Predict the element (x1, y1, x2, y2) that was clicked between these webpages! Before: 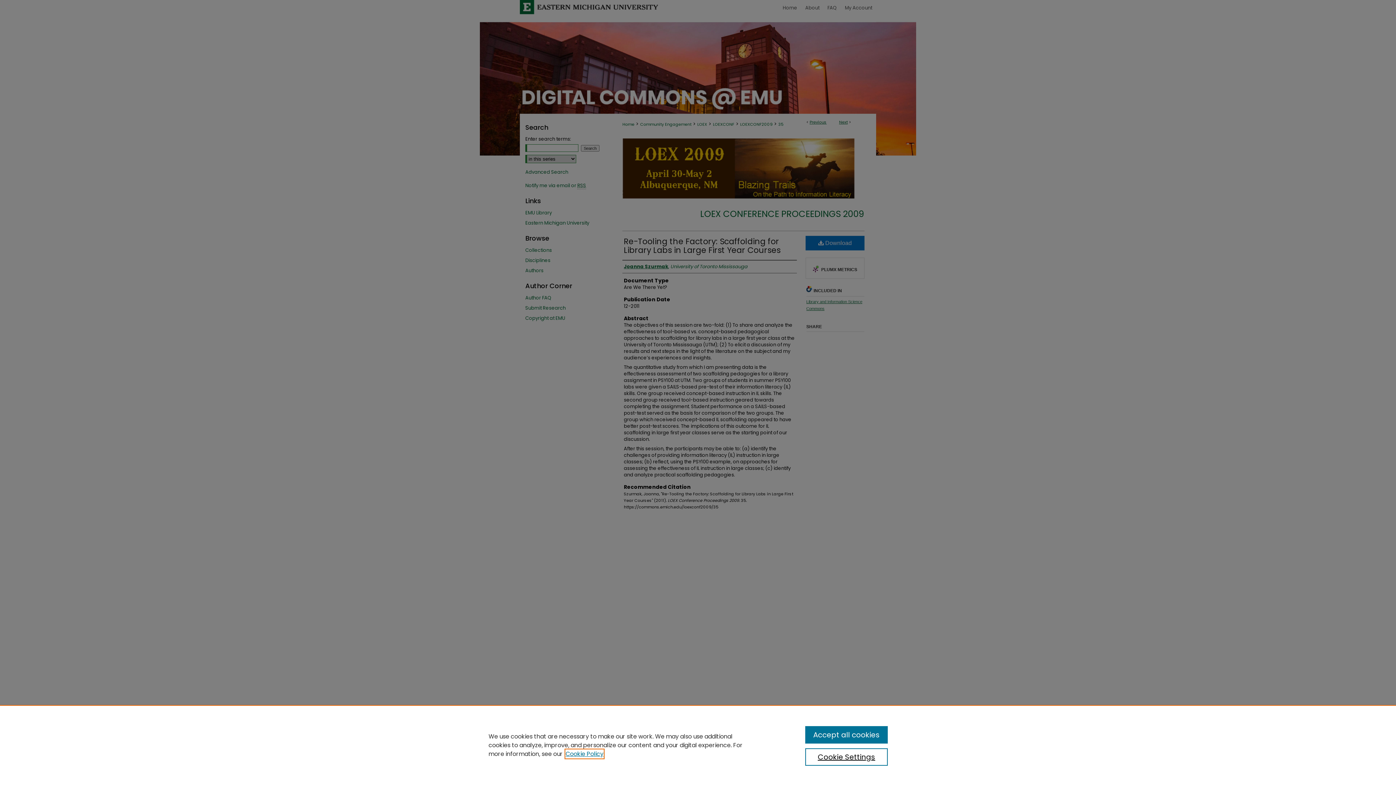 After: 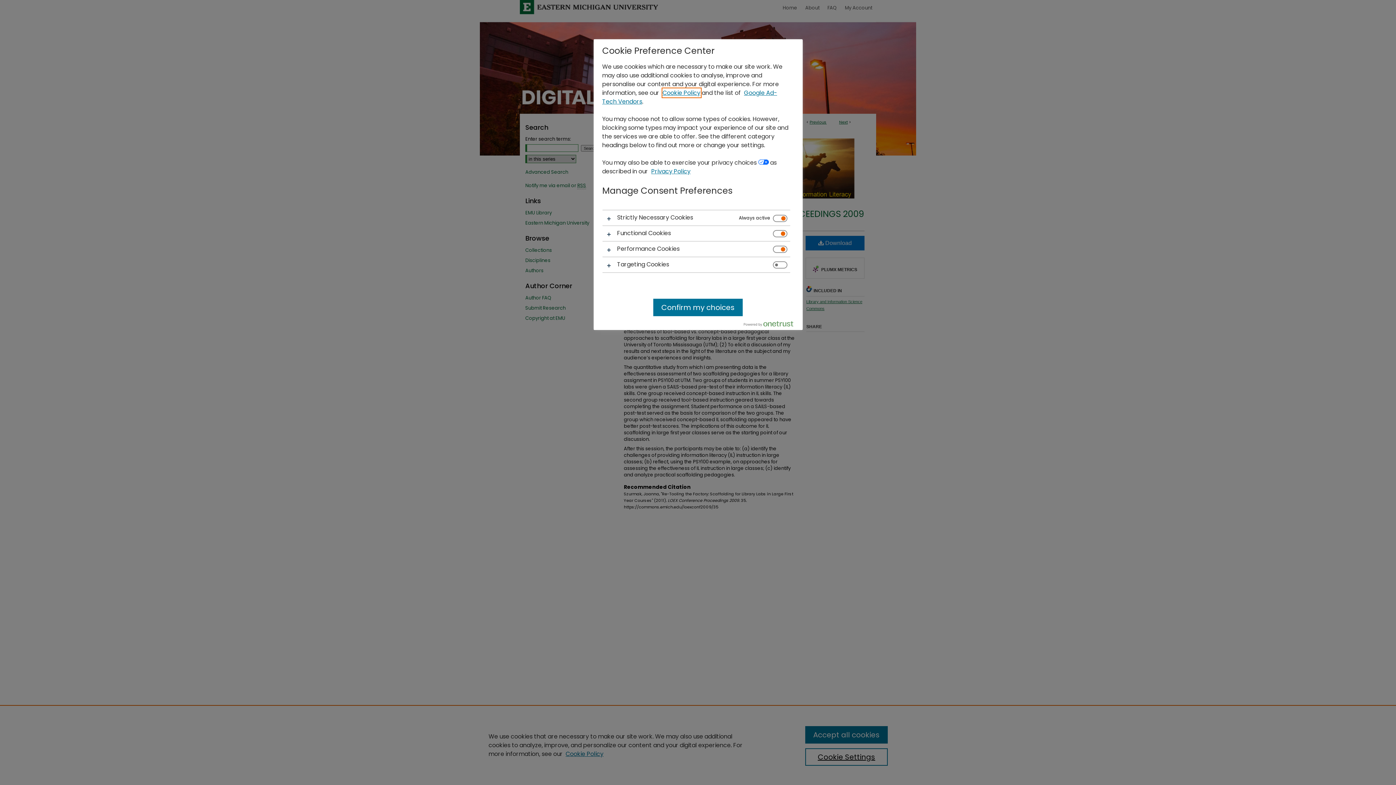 Action: label: Cookie Settings bbox: (805, 748, 887, 766)